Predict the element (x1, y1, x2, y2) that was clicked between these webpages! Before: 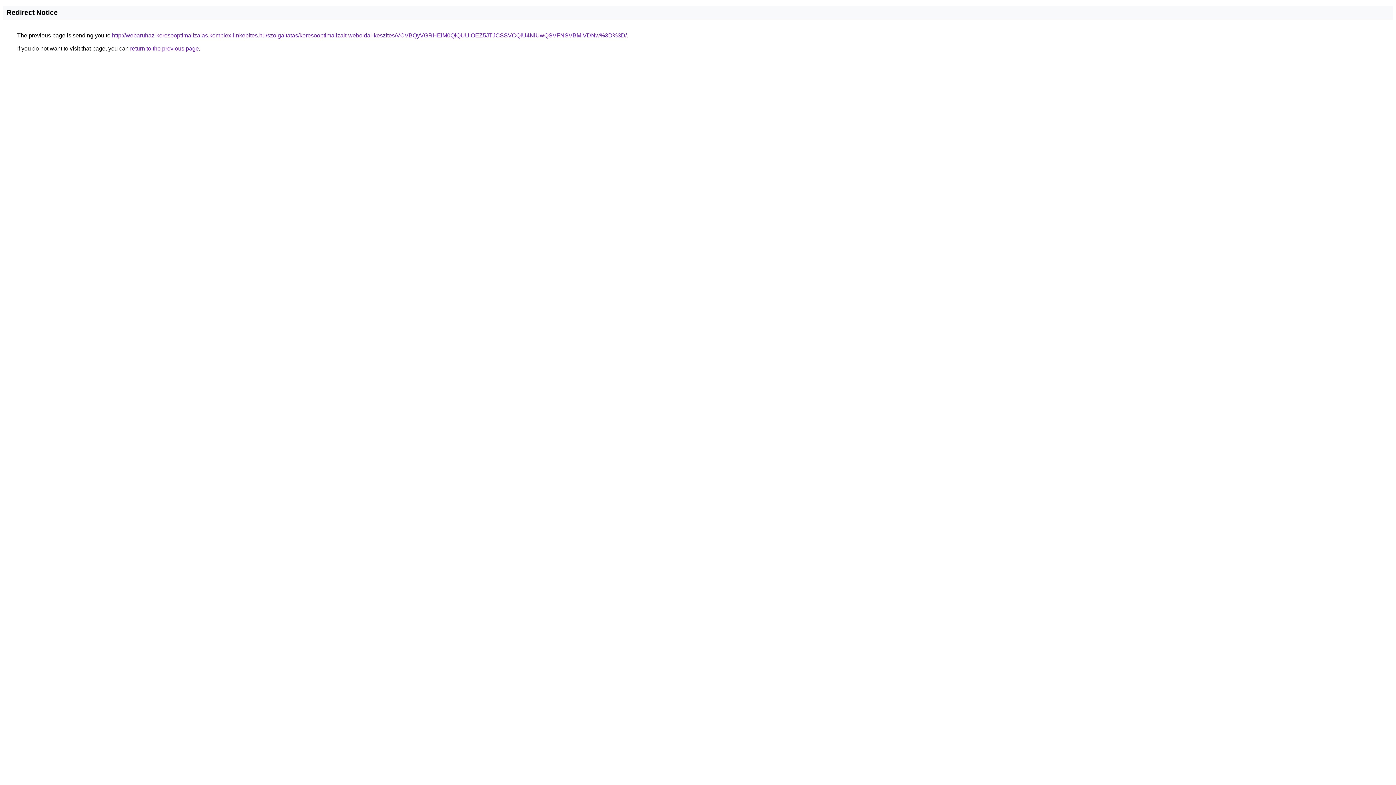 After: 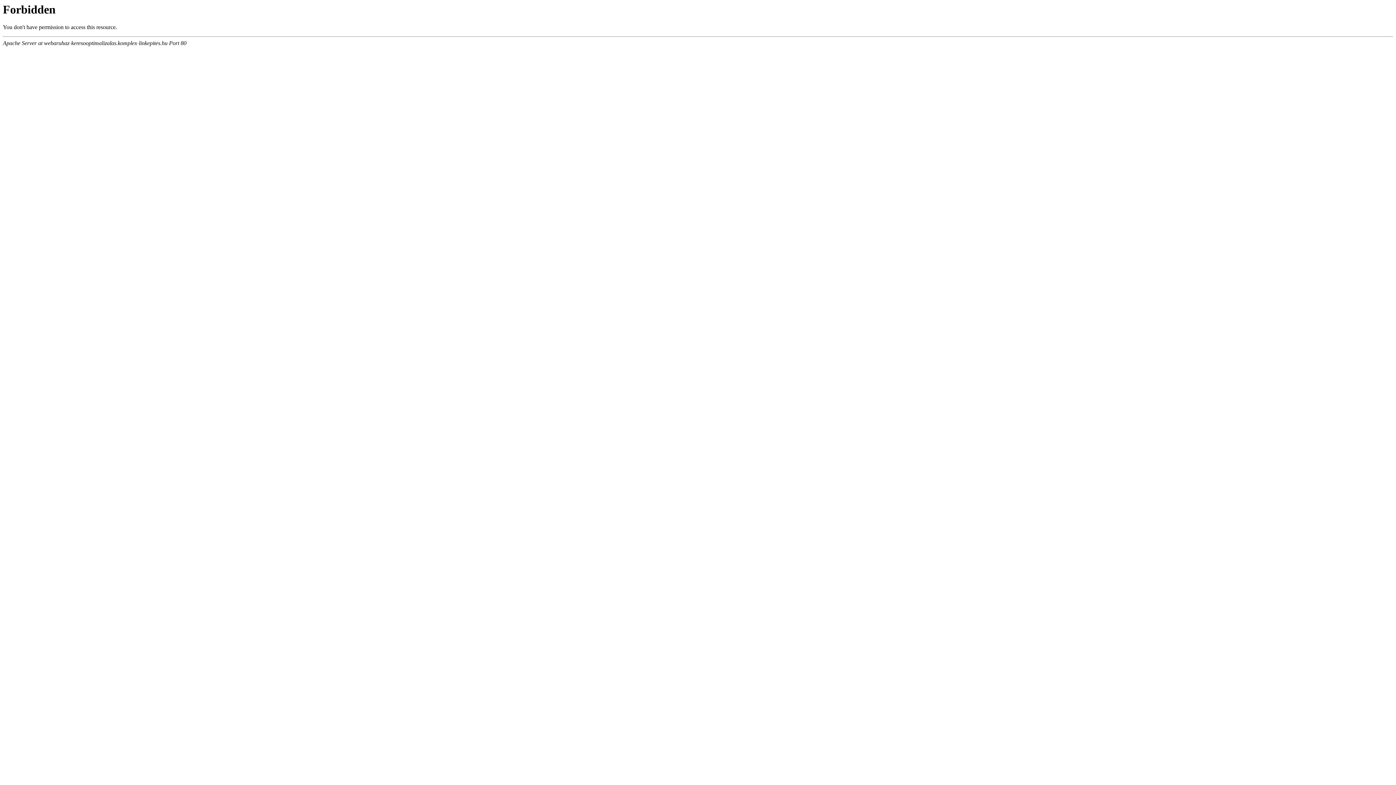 Action: bbox: (112, 32, 626, 38) label: http://webaruhaz-keresooptimalizalas.komplex-linkepites.hu/szolgaltatas/keresooptimalizalt-weboldal-keszites/VCVBQyVGRHElM0QlQUUlOEZ5JTJCSSVCQiU4NiUwQSVFNSVBMiVDNw%3D%3D/